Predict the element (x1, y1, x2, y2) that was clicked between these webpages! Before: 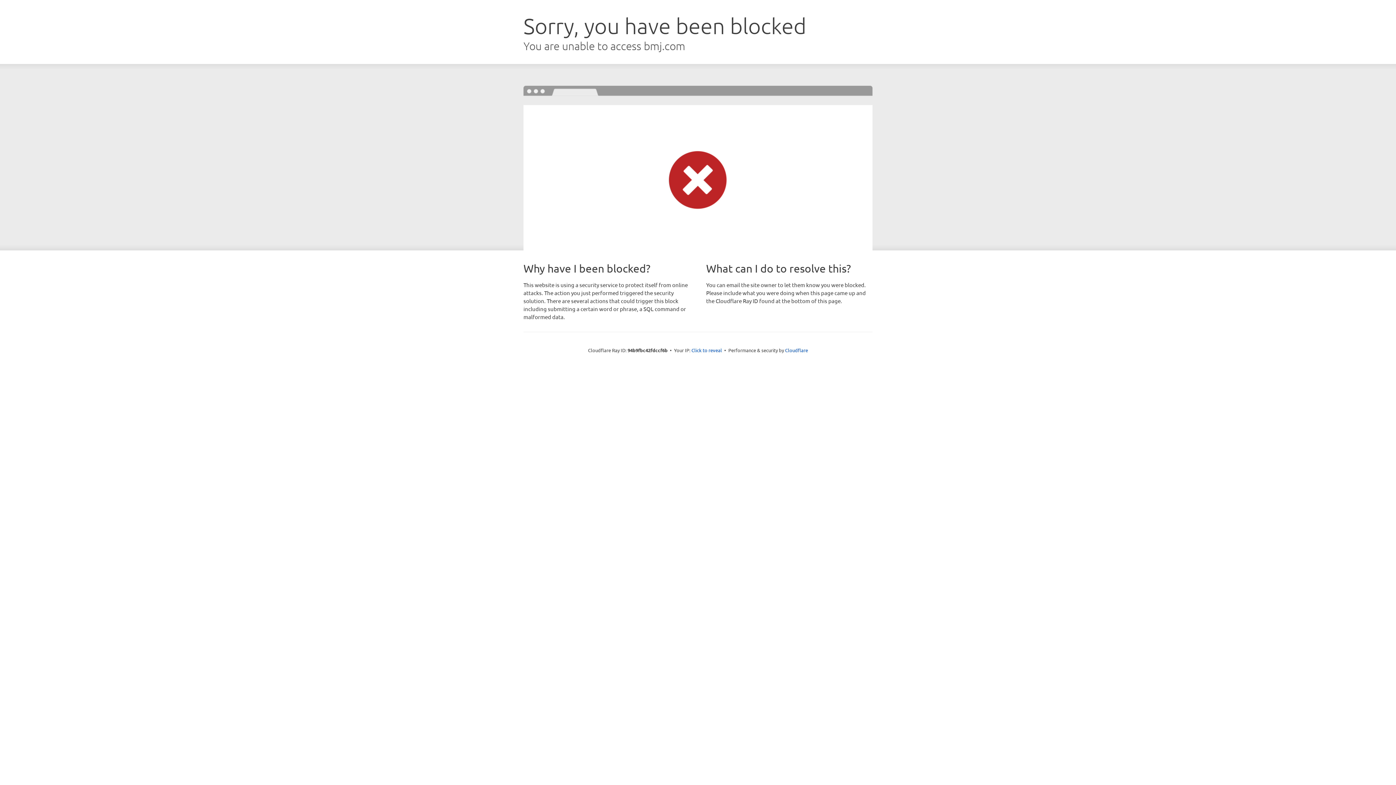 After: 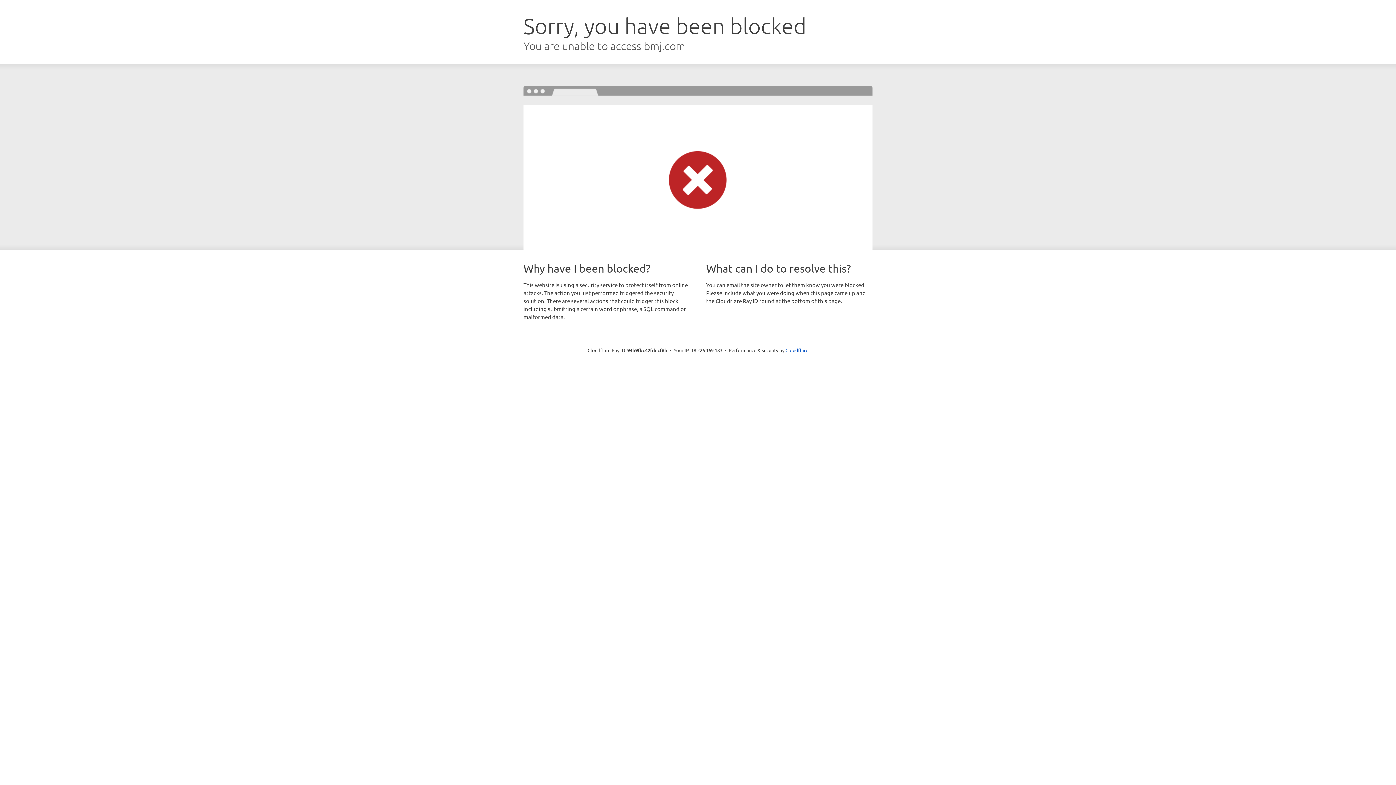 Action: bbox: (691, 346, 722, 353) label: Click to reveal